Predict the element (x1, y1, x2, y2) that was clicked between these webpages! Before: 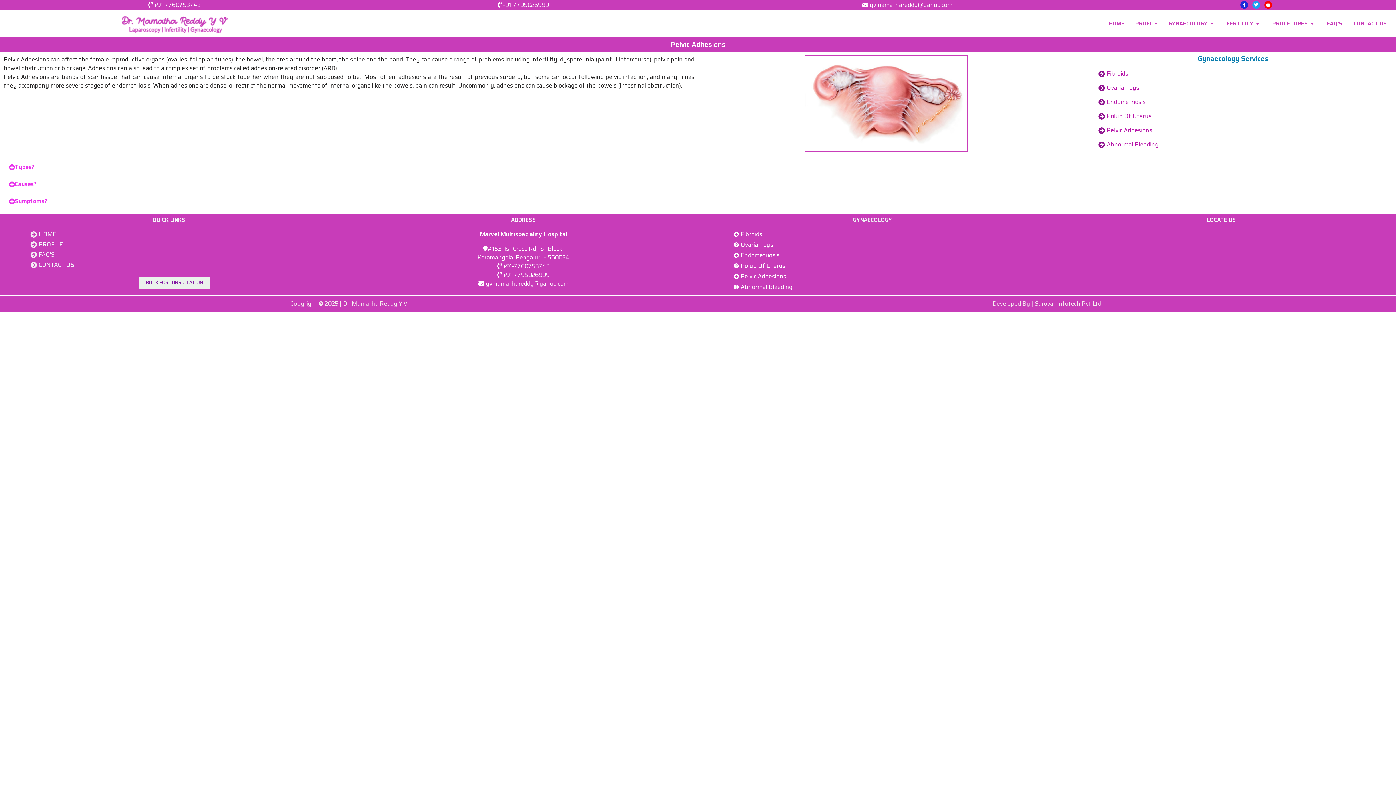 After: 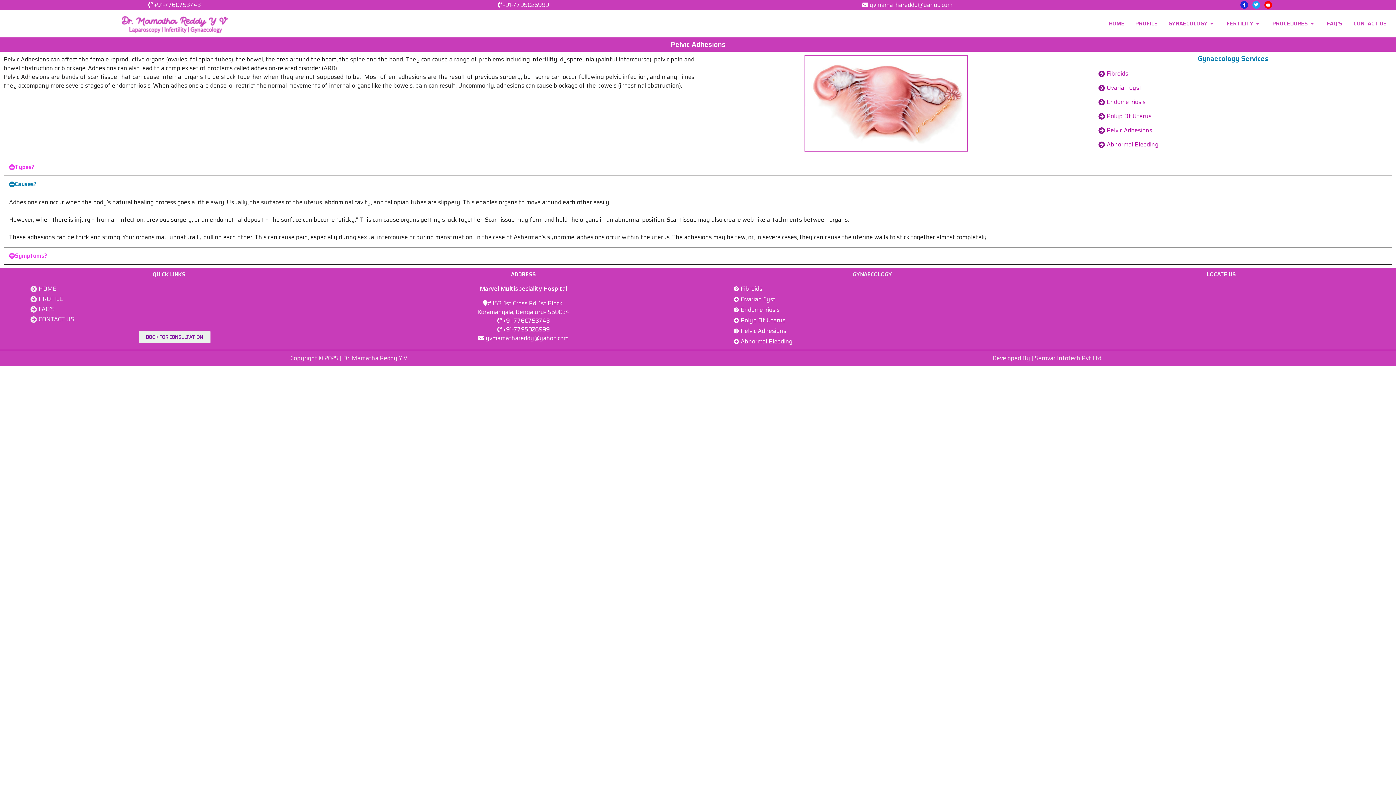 Action: bbox: (14, 179, 36, 188) label: Causes?